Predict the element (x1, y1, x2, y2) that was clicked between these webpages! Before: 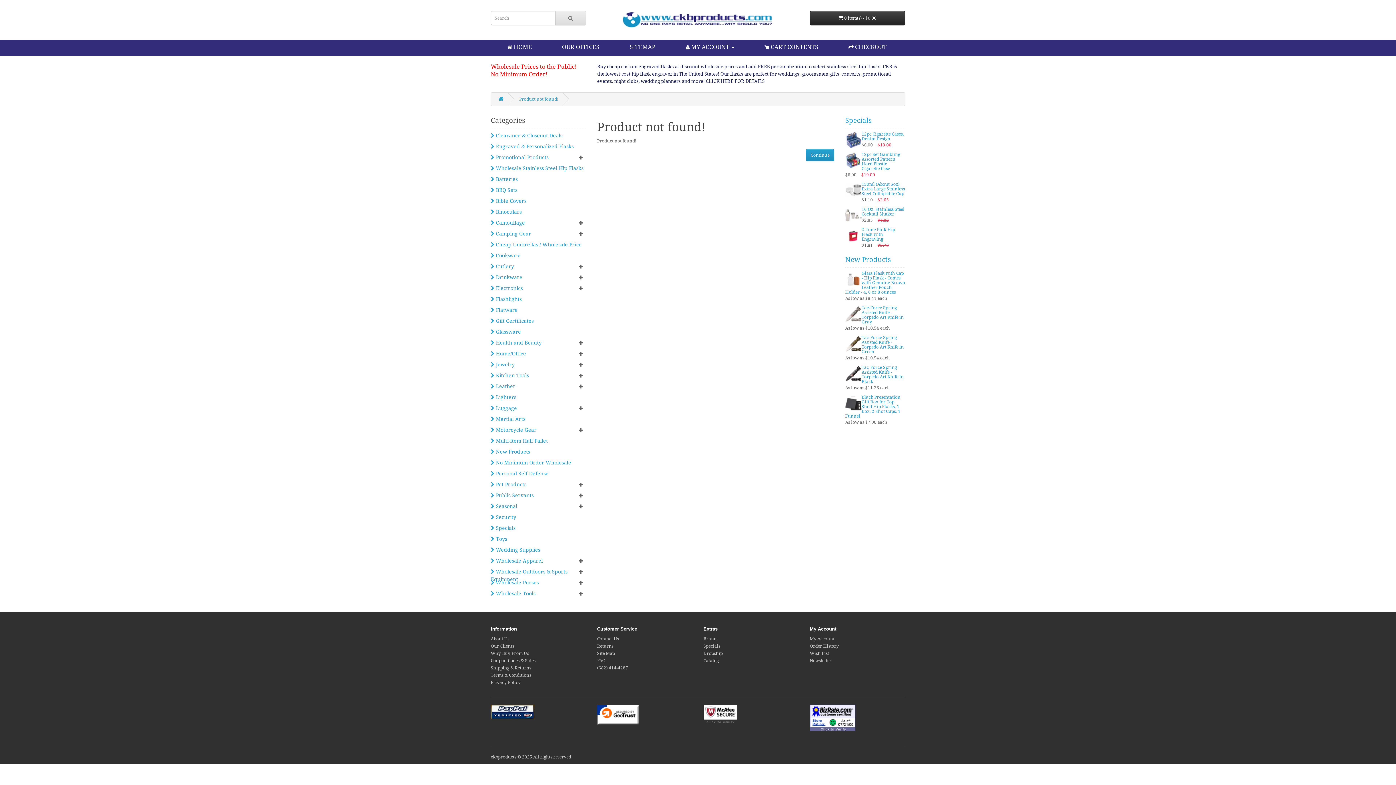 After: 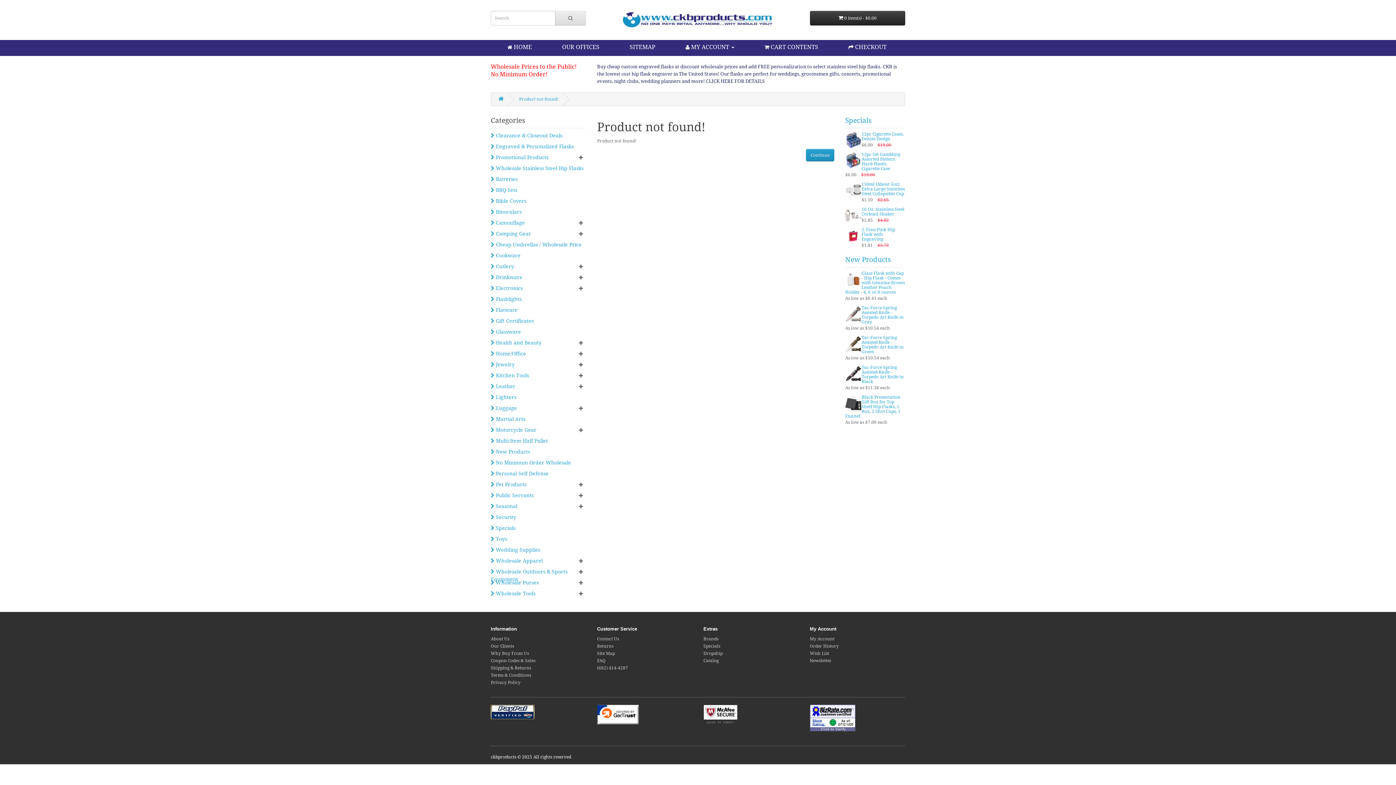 Action: label: ckbproducts © 2025 All rights reserved bbox: (490, 754, 571, 760)